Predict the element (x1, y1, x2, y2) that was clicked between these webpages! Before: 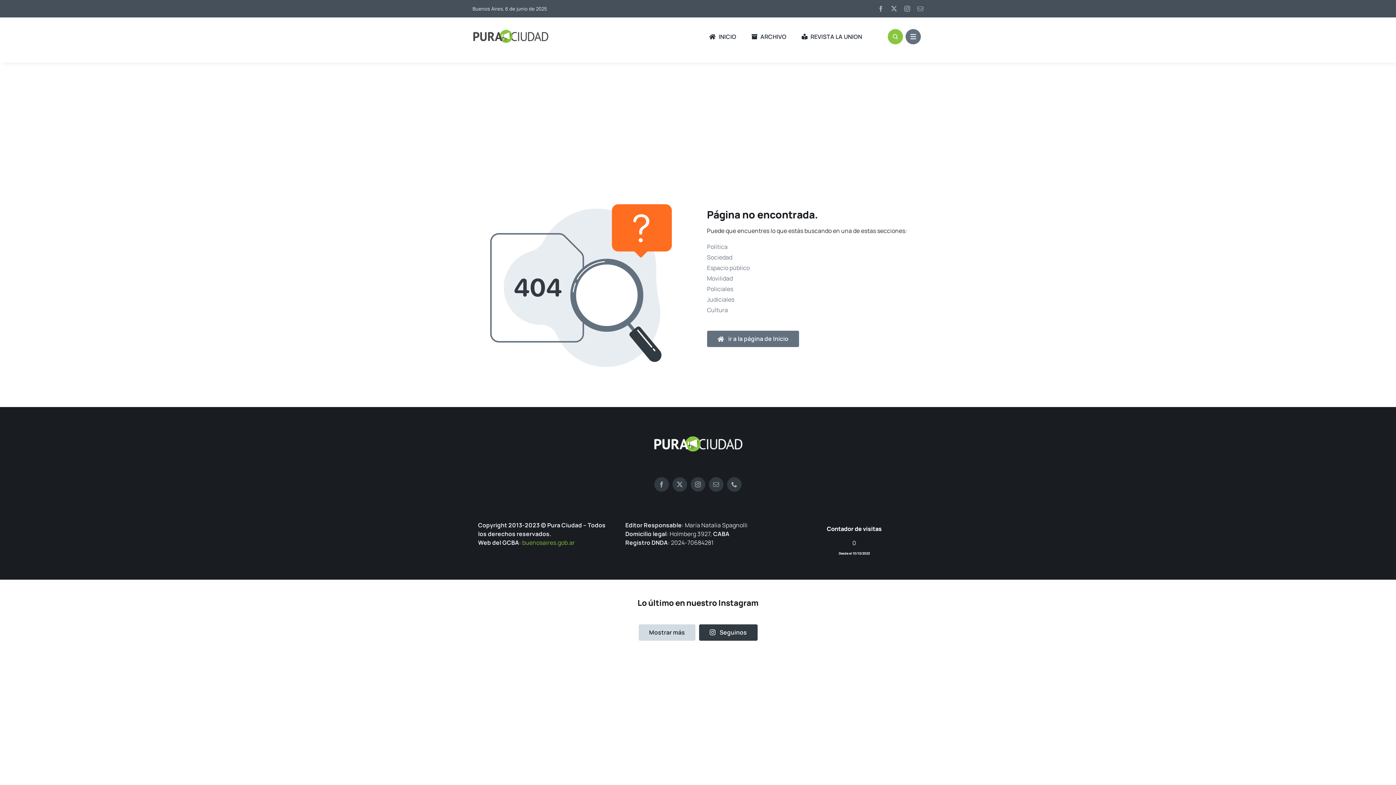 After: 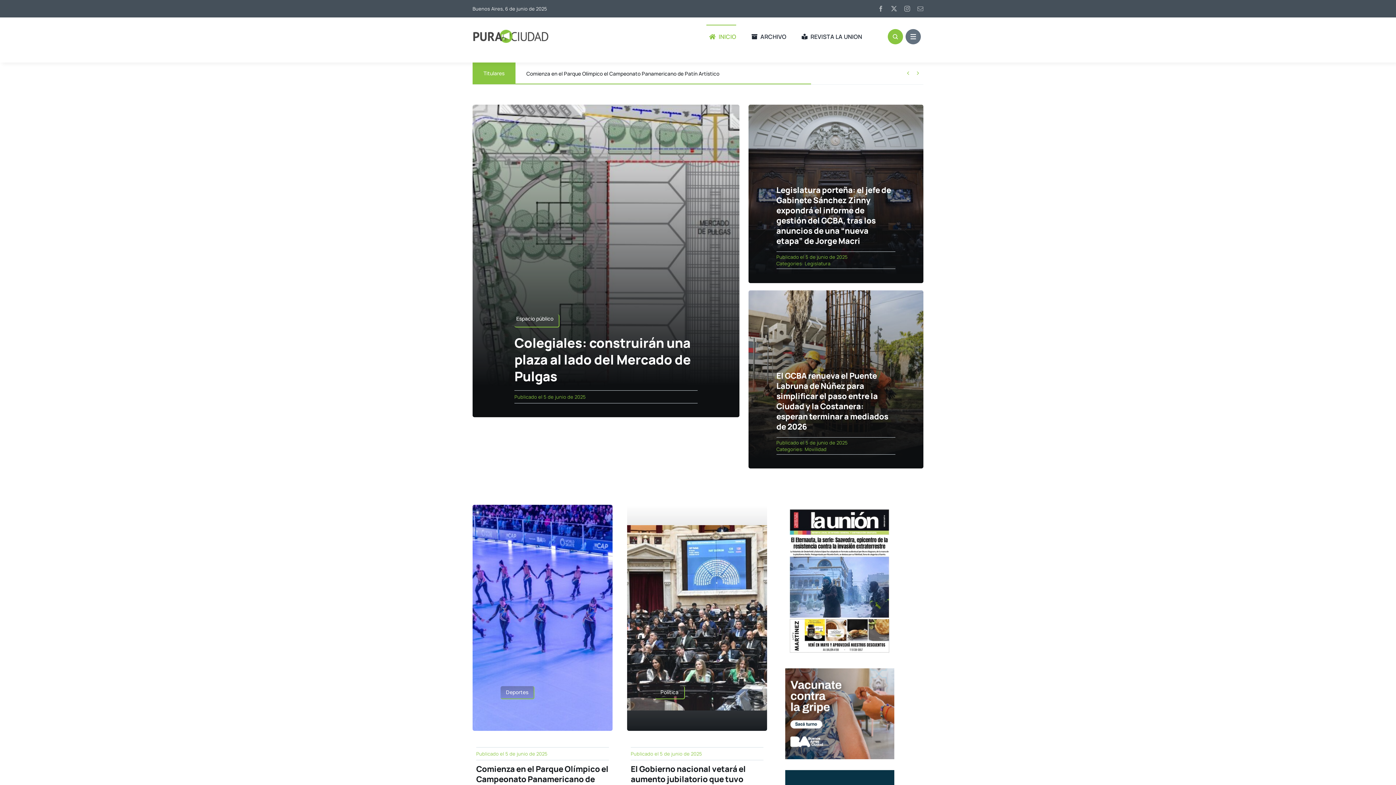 Action: label: logo-pura bbox: (472, 28, 549, 36)